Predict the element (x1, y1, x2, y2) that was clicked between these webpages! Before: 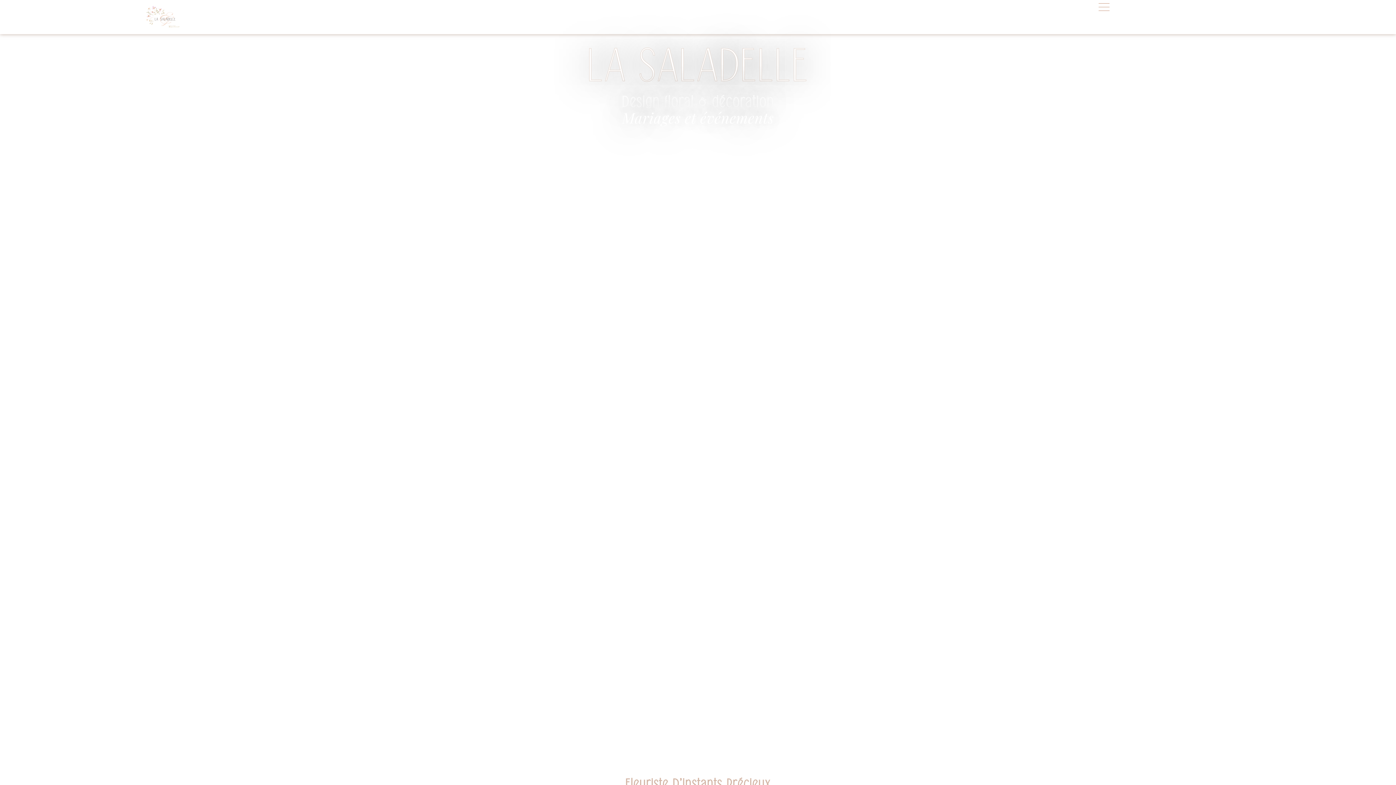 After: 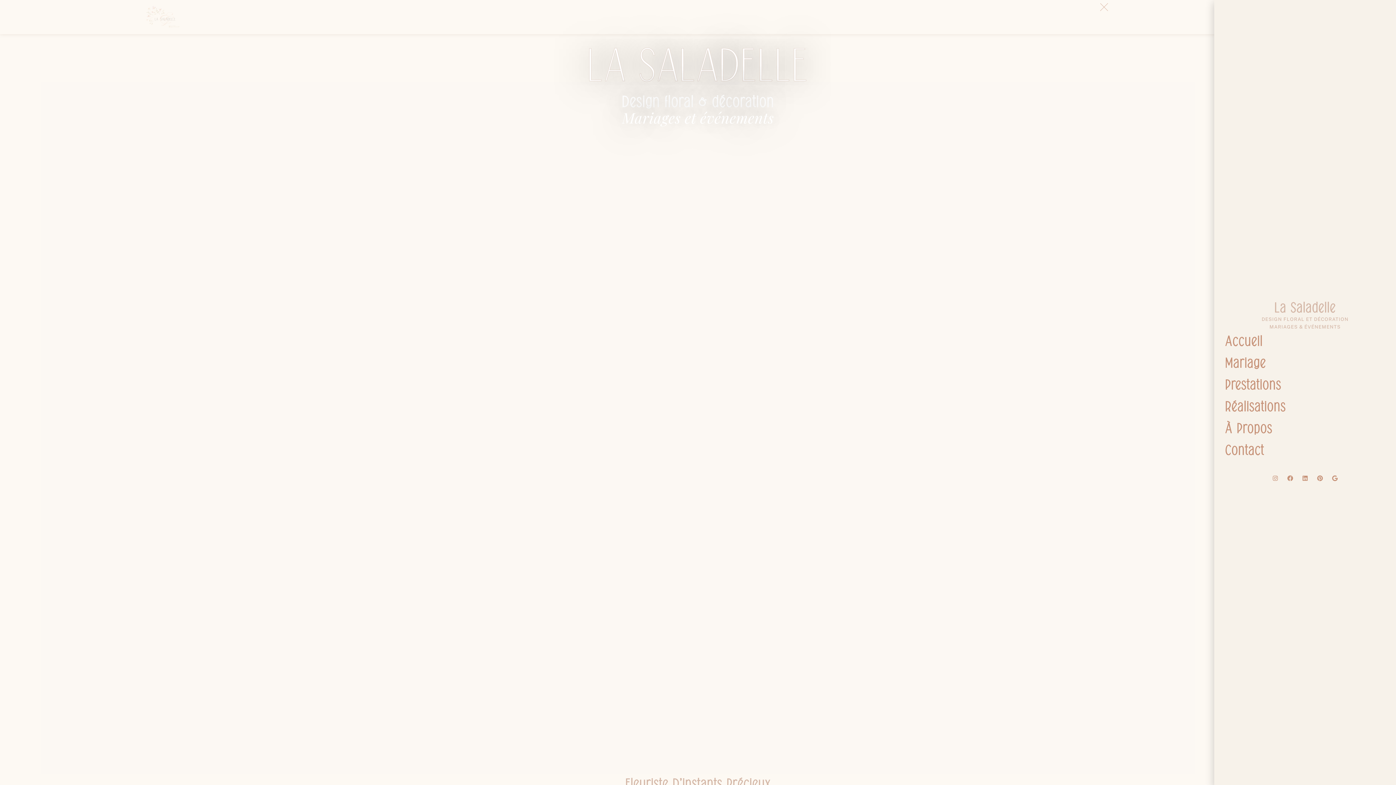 Action: label: Toggle Navigation bbox: (1096, 0, 1112, 13)